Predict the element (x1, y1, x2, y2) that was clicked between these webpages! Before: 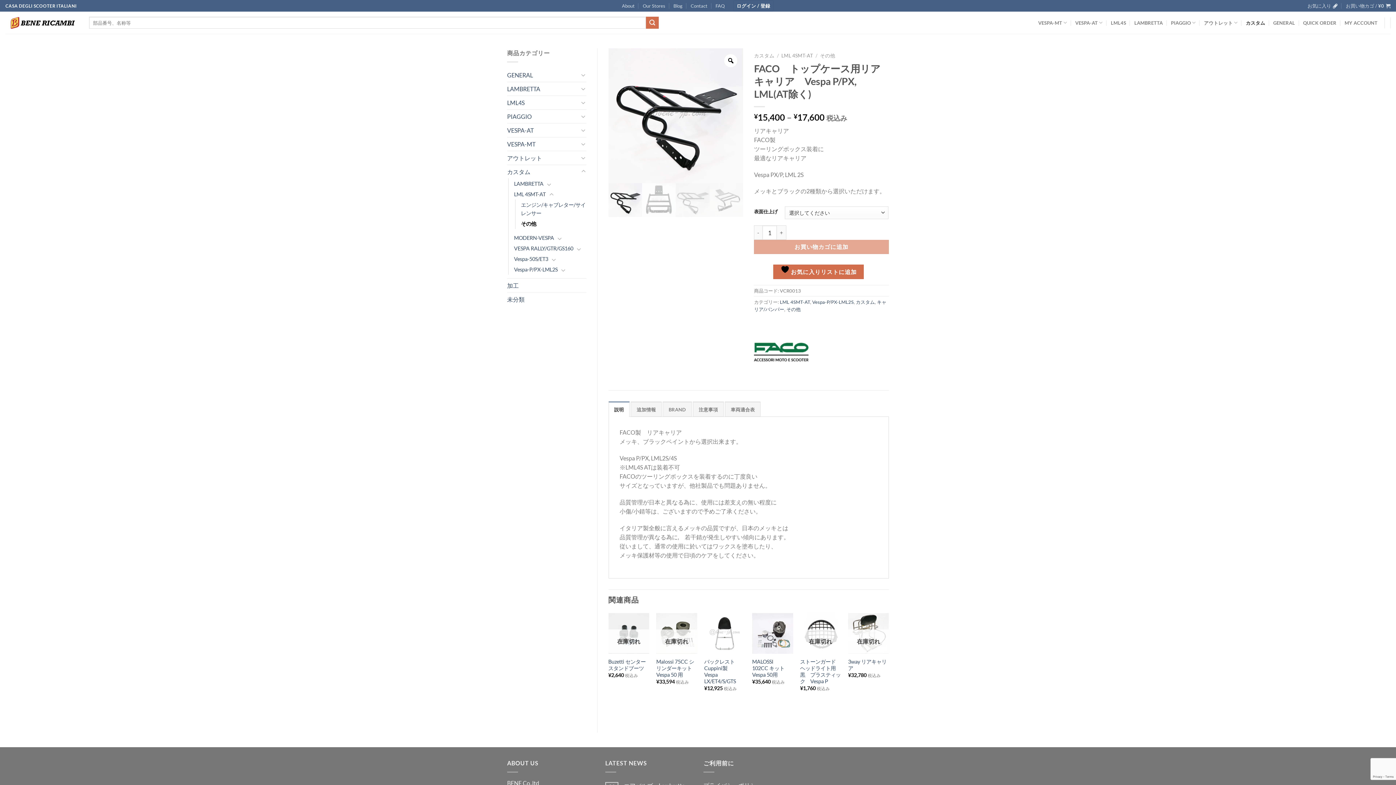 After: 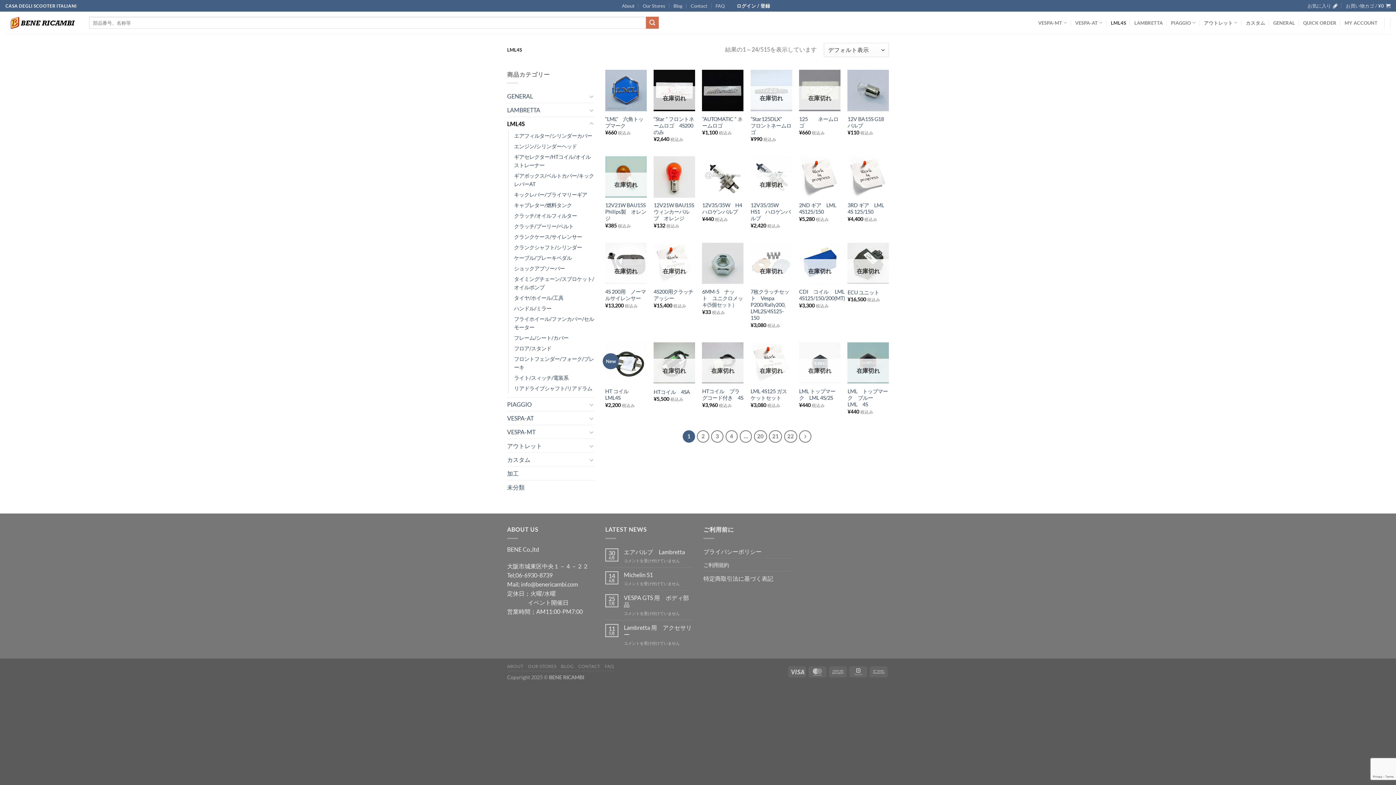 Action: label: LML4S bbox: (1111, 16, 1126, 29)